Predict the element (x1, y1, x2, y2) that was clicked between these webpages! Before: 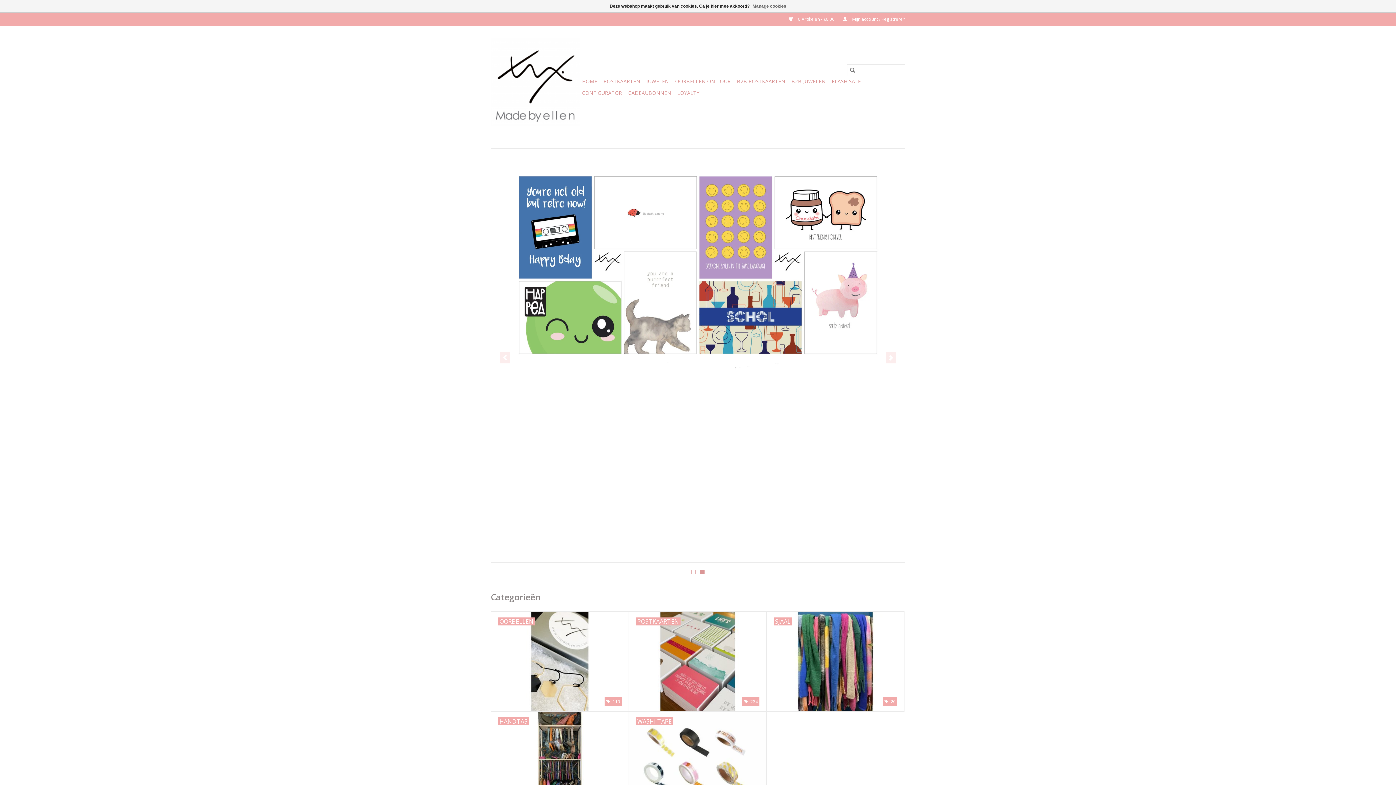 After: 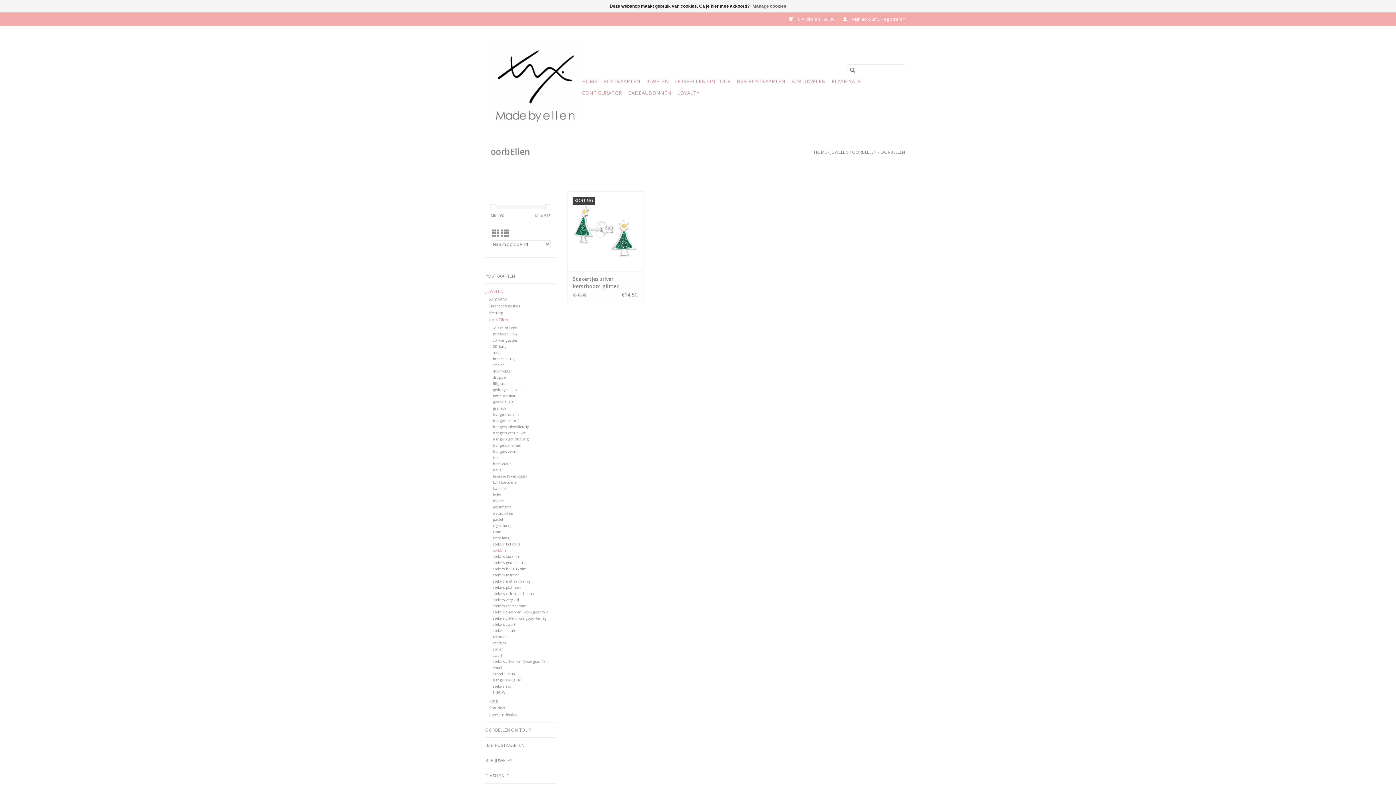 Action: bbox: (491, 612, 628, 711) label: OORBELLEN
 110